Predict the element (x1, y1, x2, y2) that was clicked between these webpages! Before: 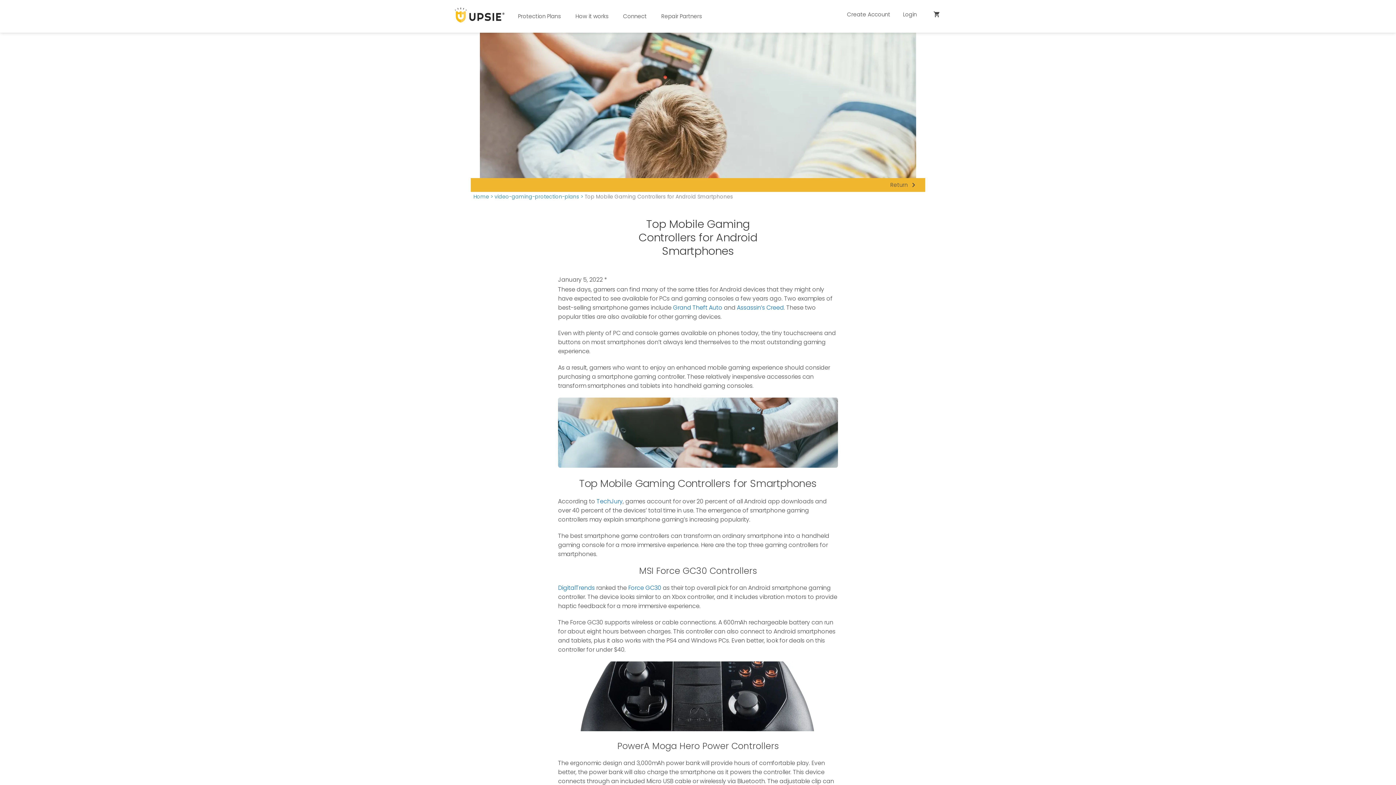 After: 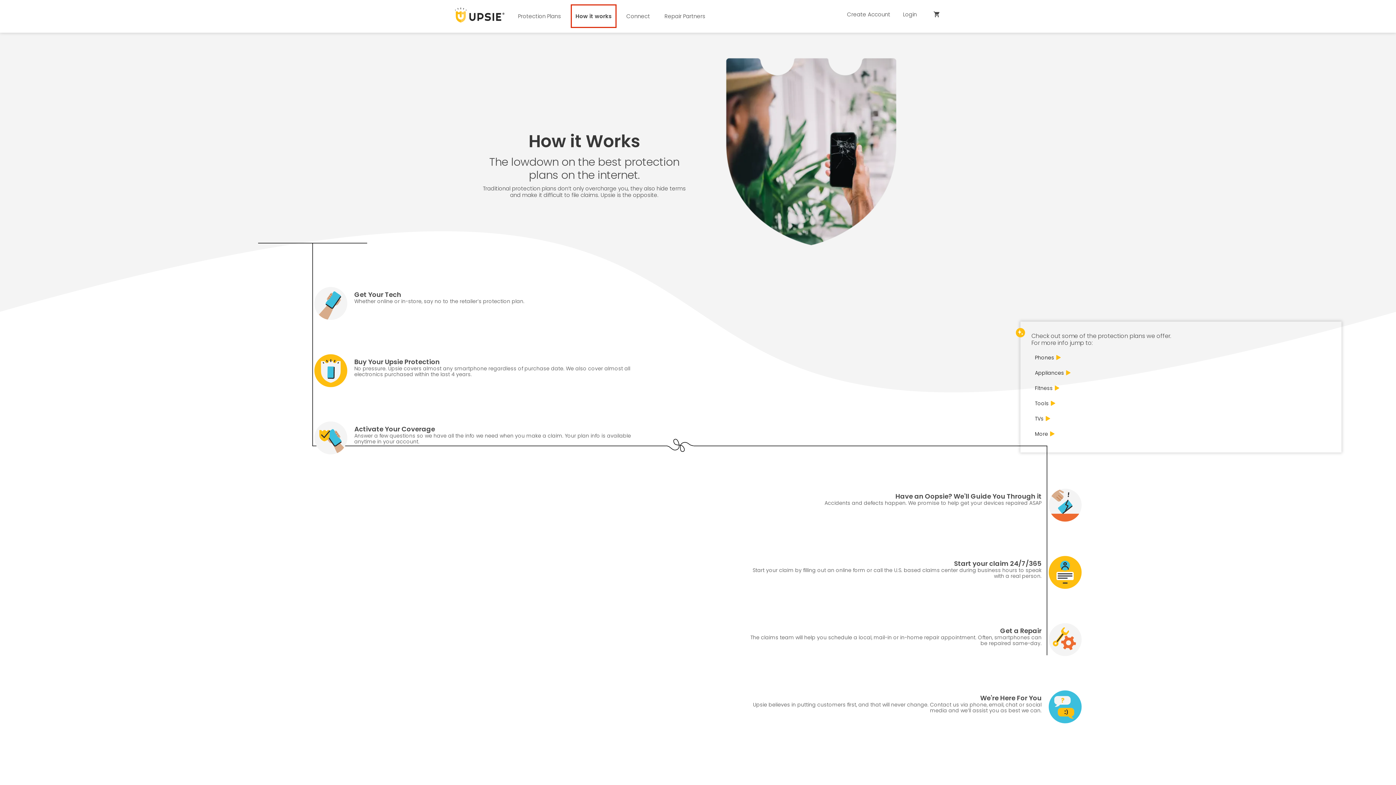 Action: bbox: (572, 5, 612, 26) label: How it works